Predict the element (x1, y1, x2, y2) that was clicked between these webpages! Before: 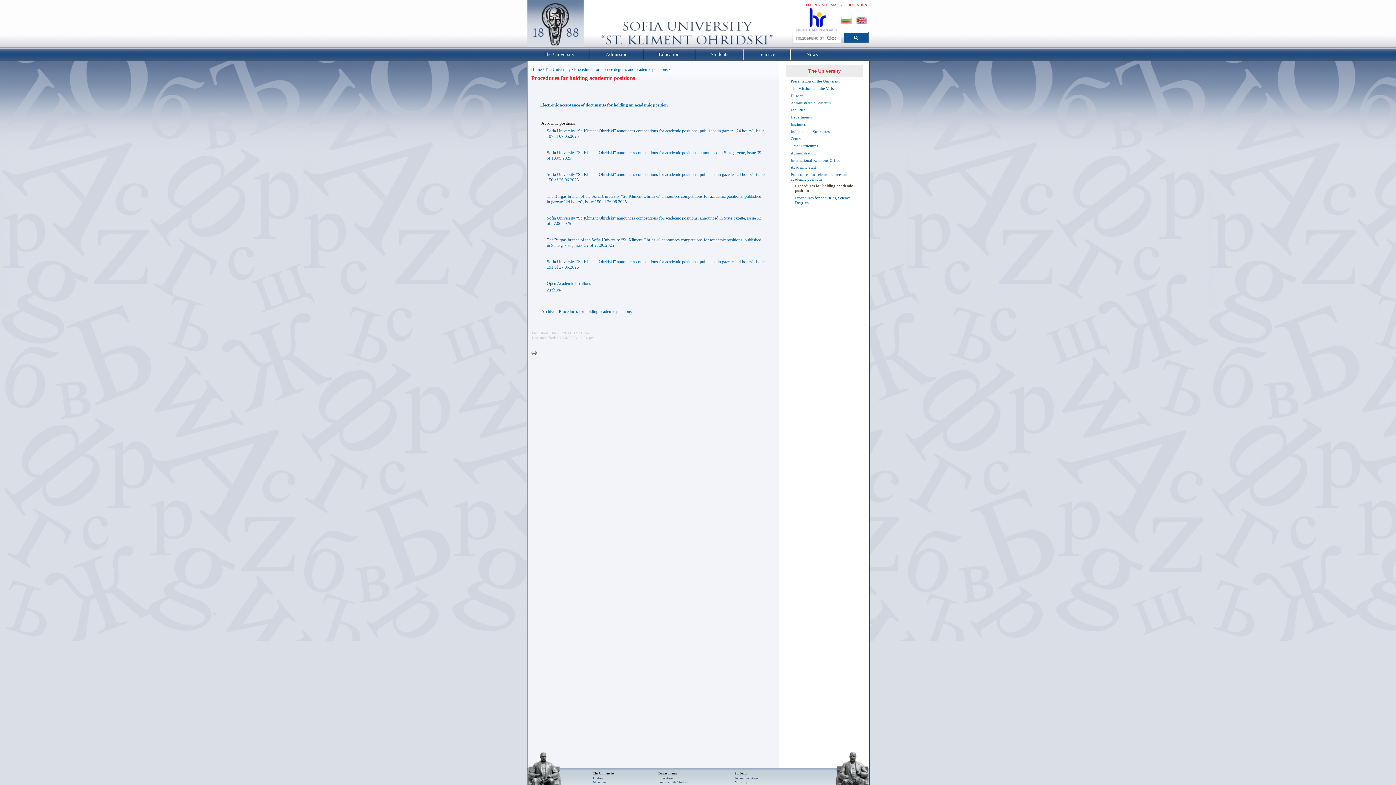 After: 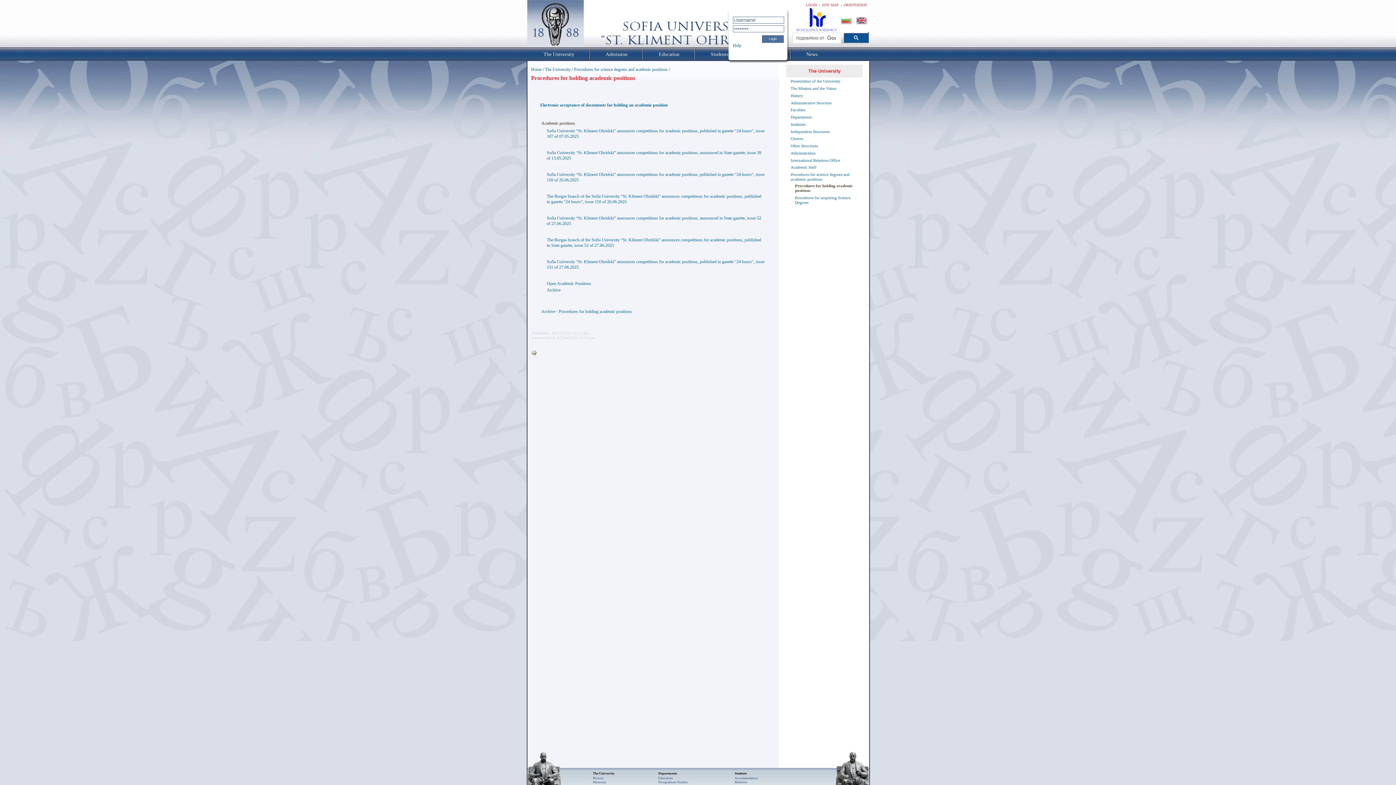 Action: bbox: (806, 2, 817, 6) label: LOGIN